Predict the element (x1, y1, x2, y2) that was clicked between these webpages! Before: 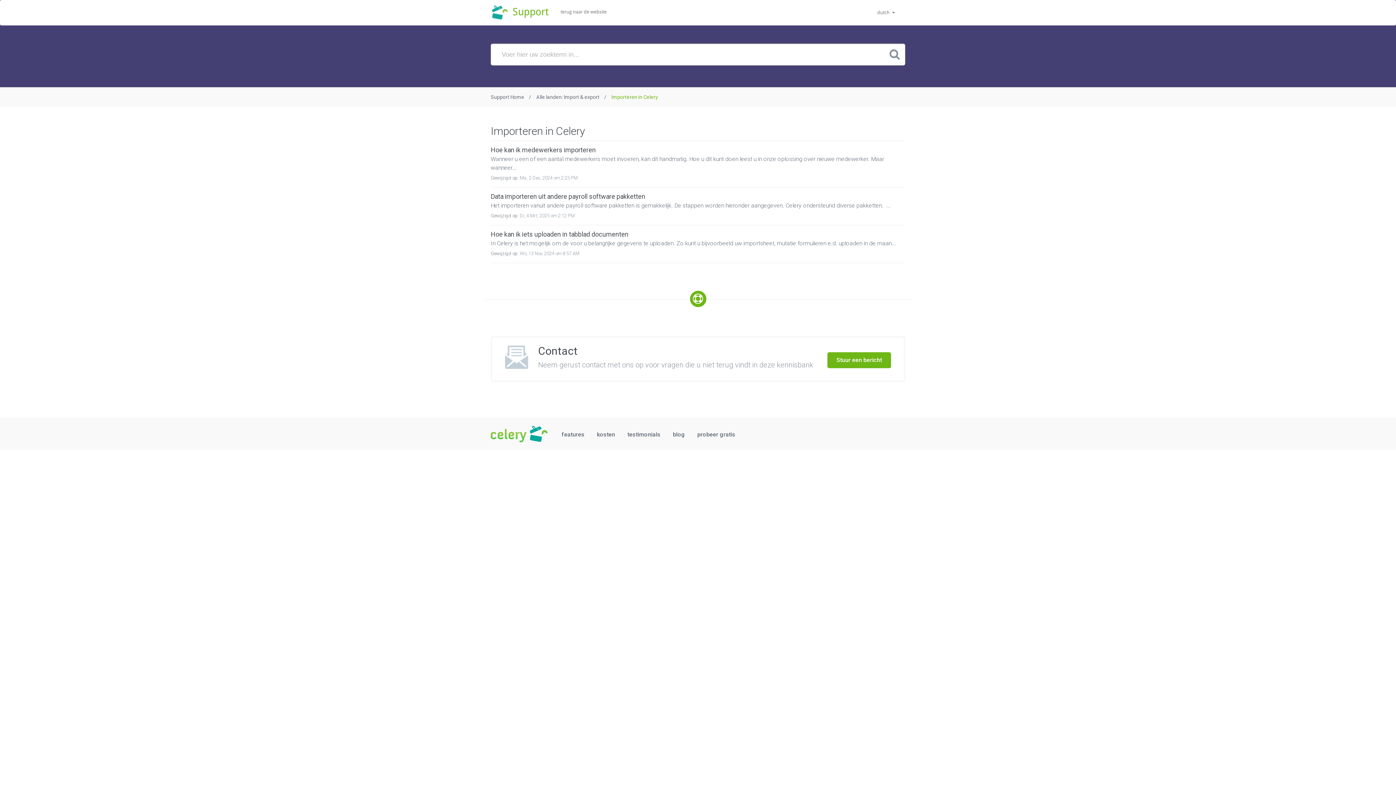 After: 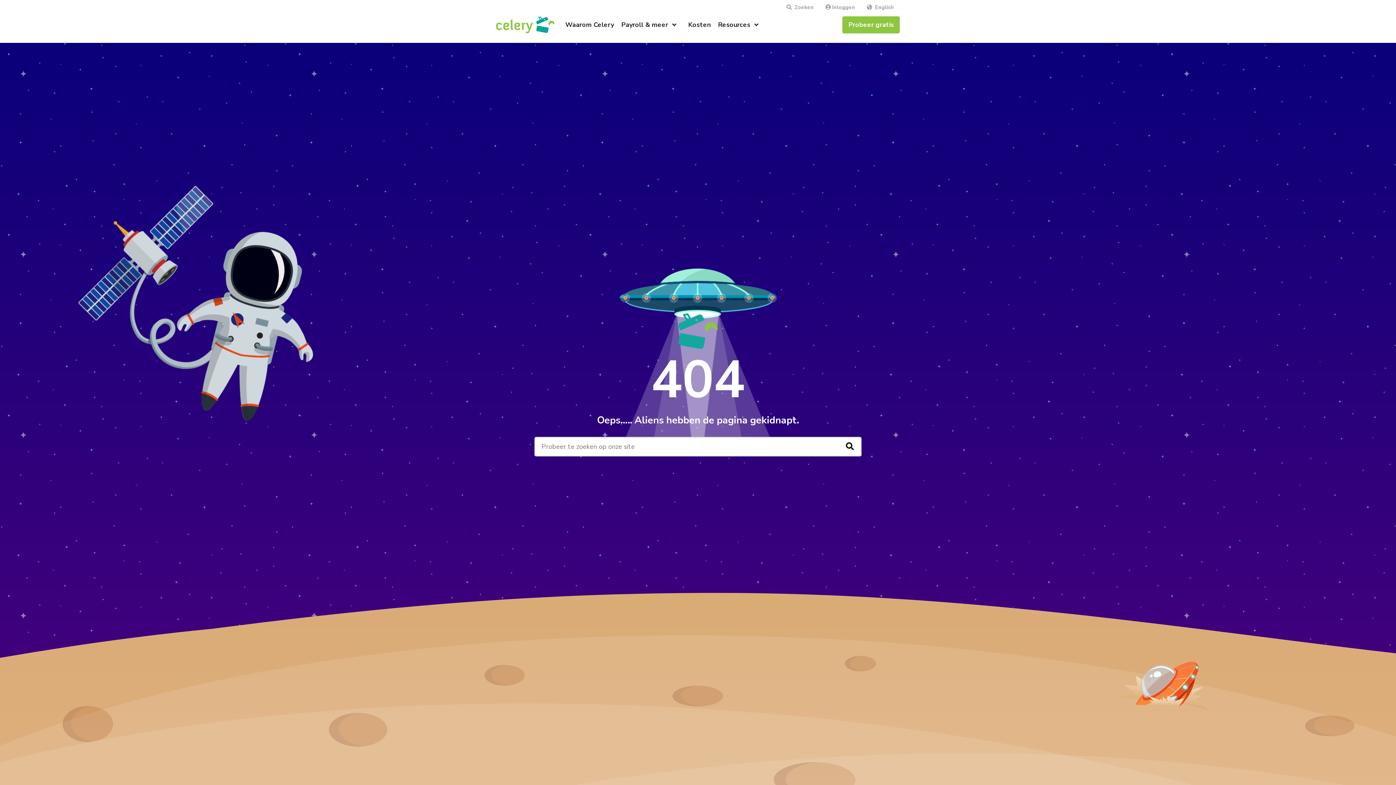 Action: bbox: (627, 431, 660, 438) label: testimonials